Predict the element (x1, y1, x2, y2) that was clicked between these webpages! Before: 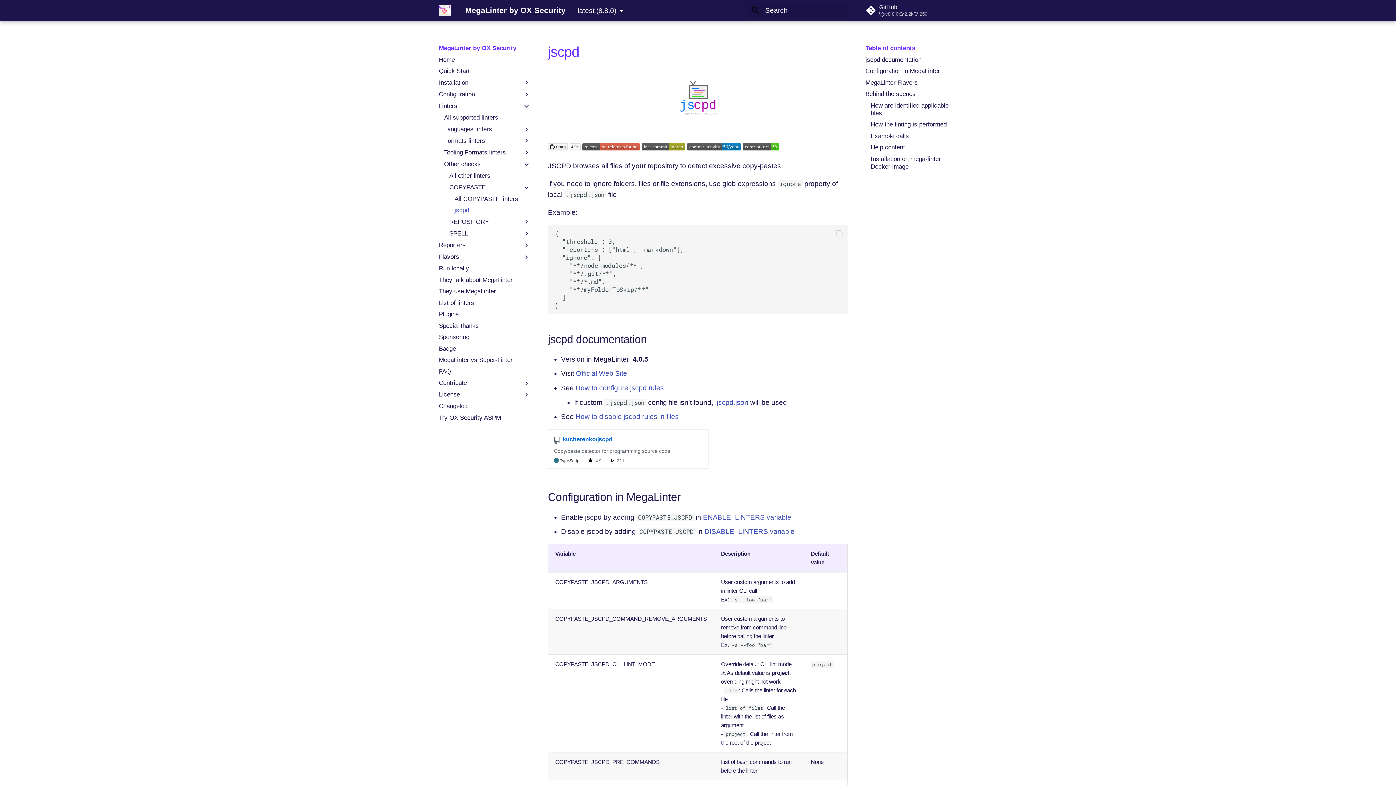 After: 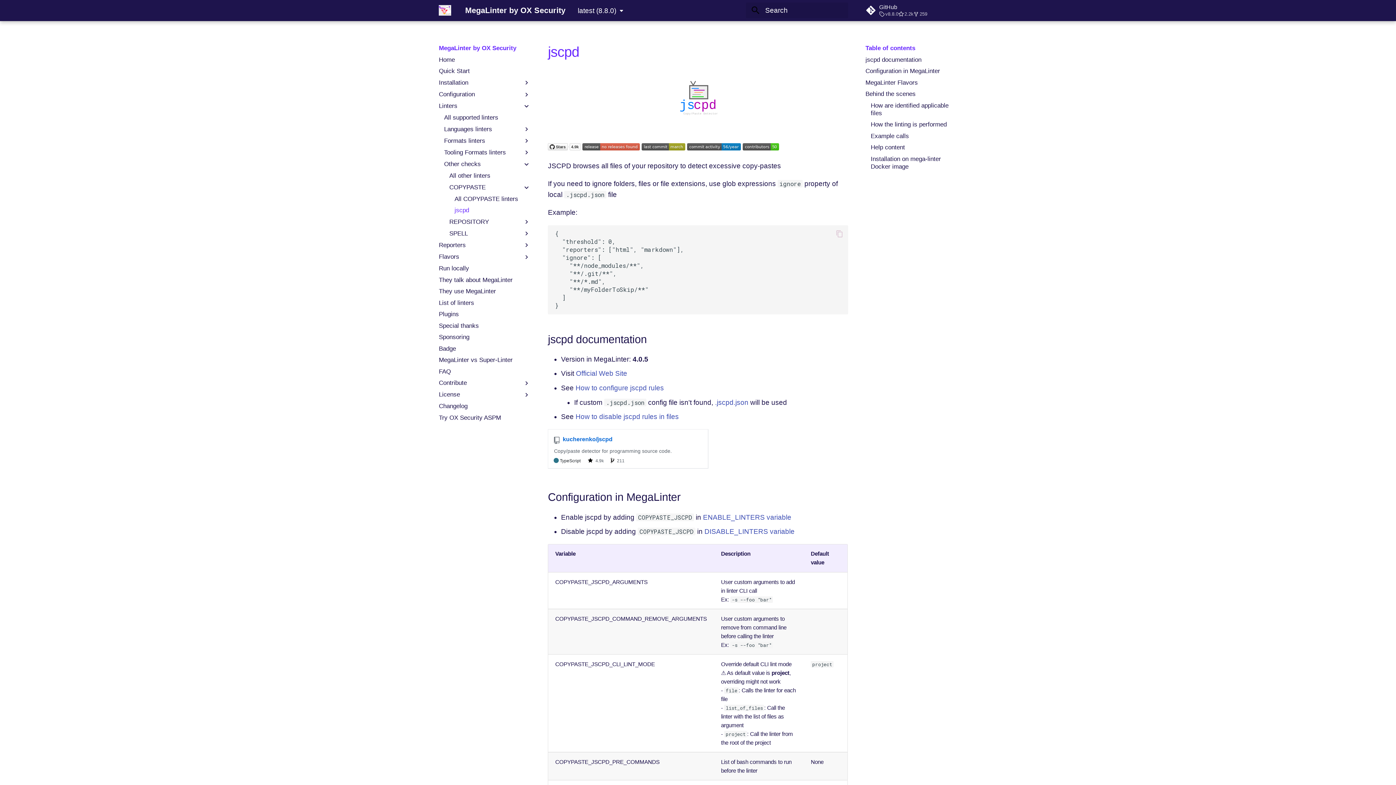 Action: label: jscpd bbox: (454, 206, 530, 214)